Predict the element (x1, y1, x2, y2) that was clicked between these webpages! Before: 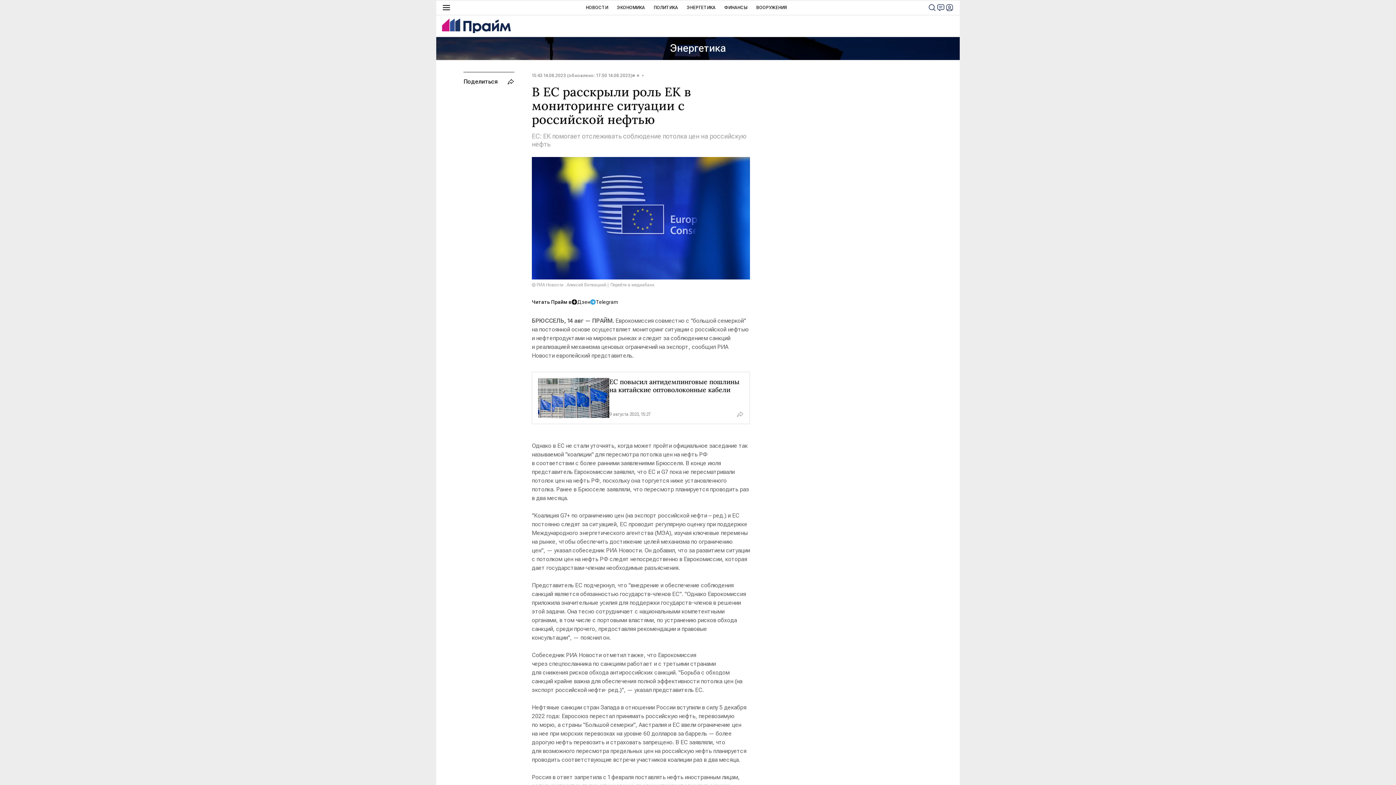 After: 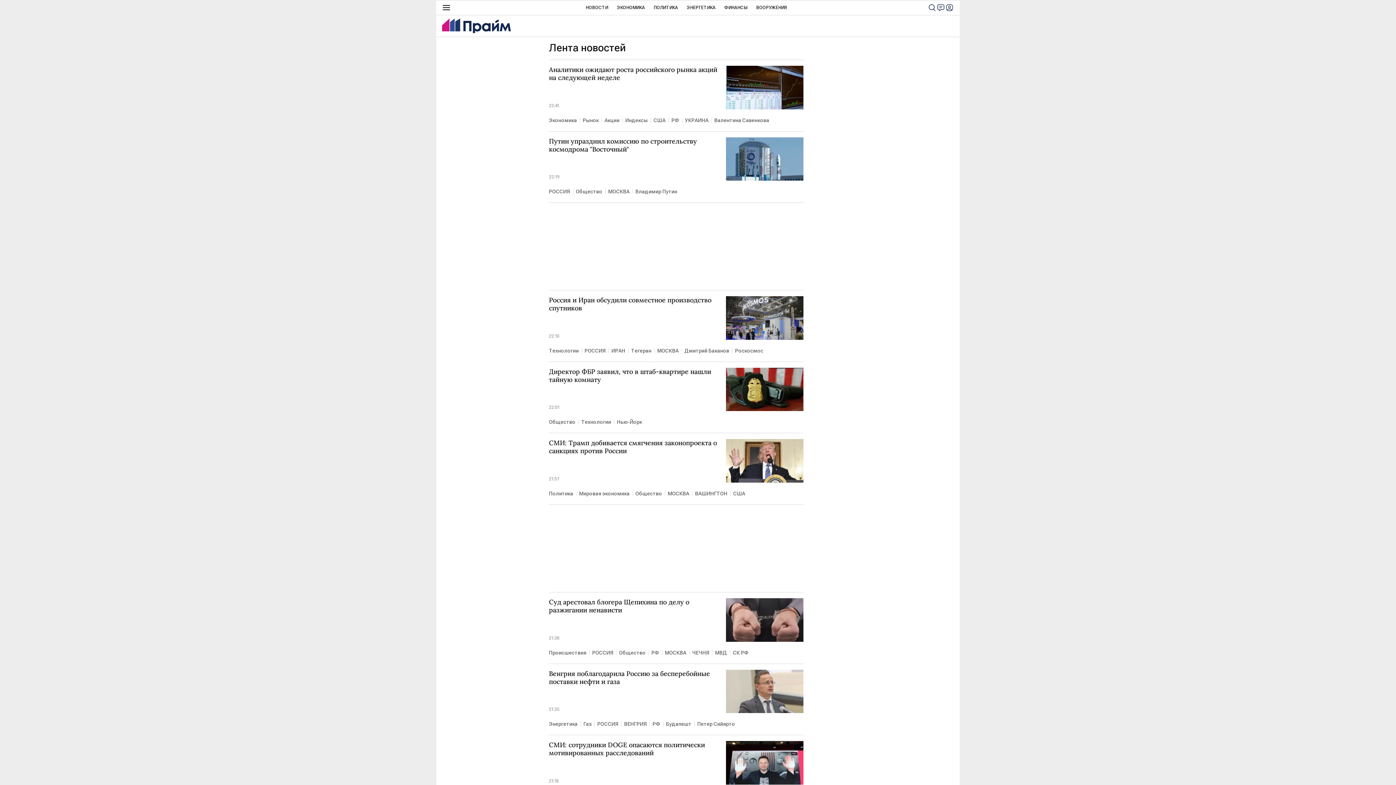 Action: label: НОВОСТИ bbox: (585, 0, 608, 14)